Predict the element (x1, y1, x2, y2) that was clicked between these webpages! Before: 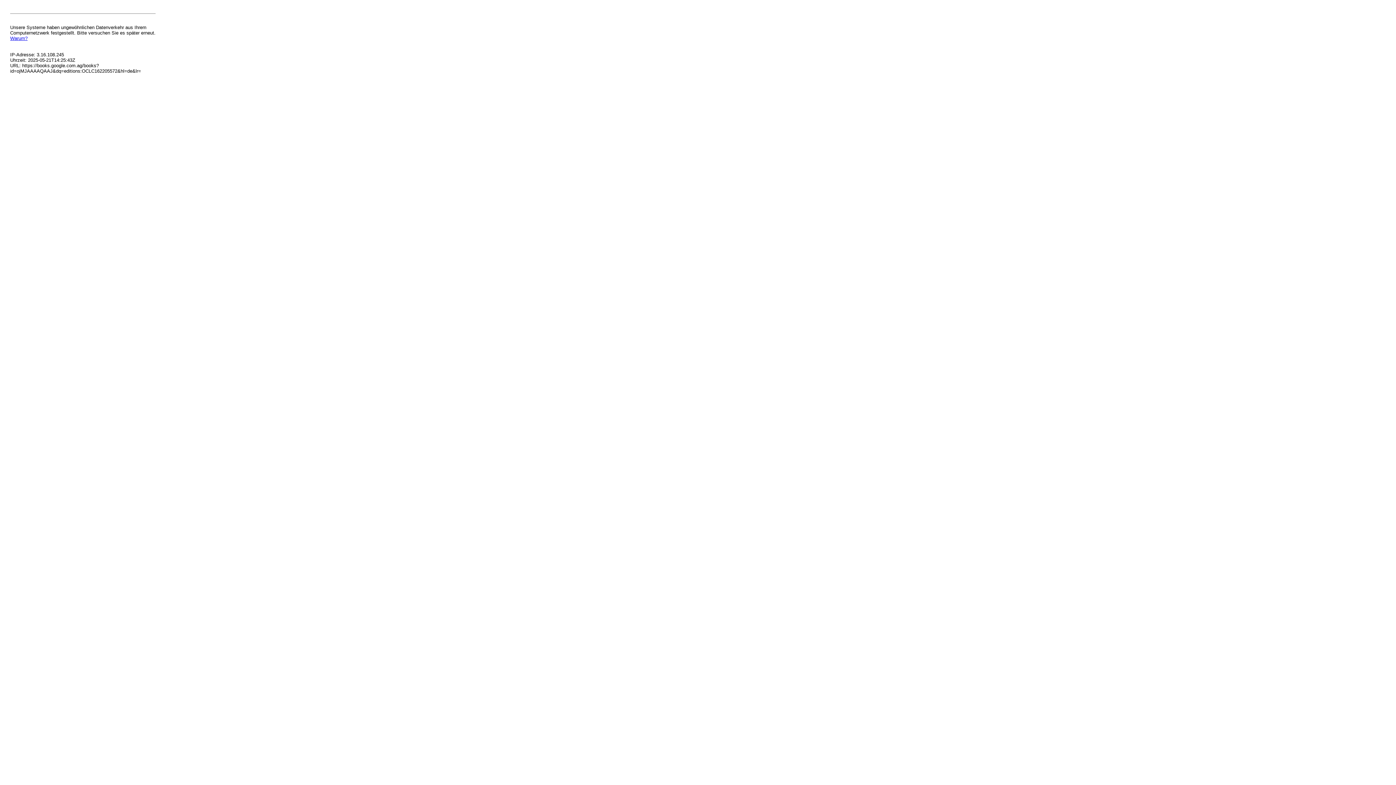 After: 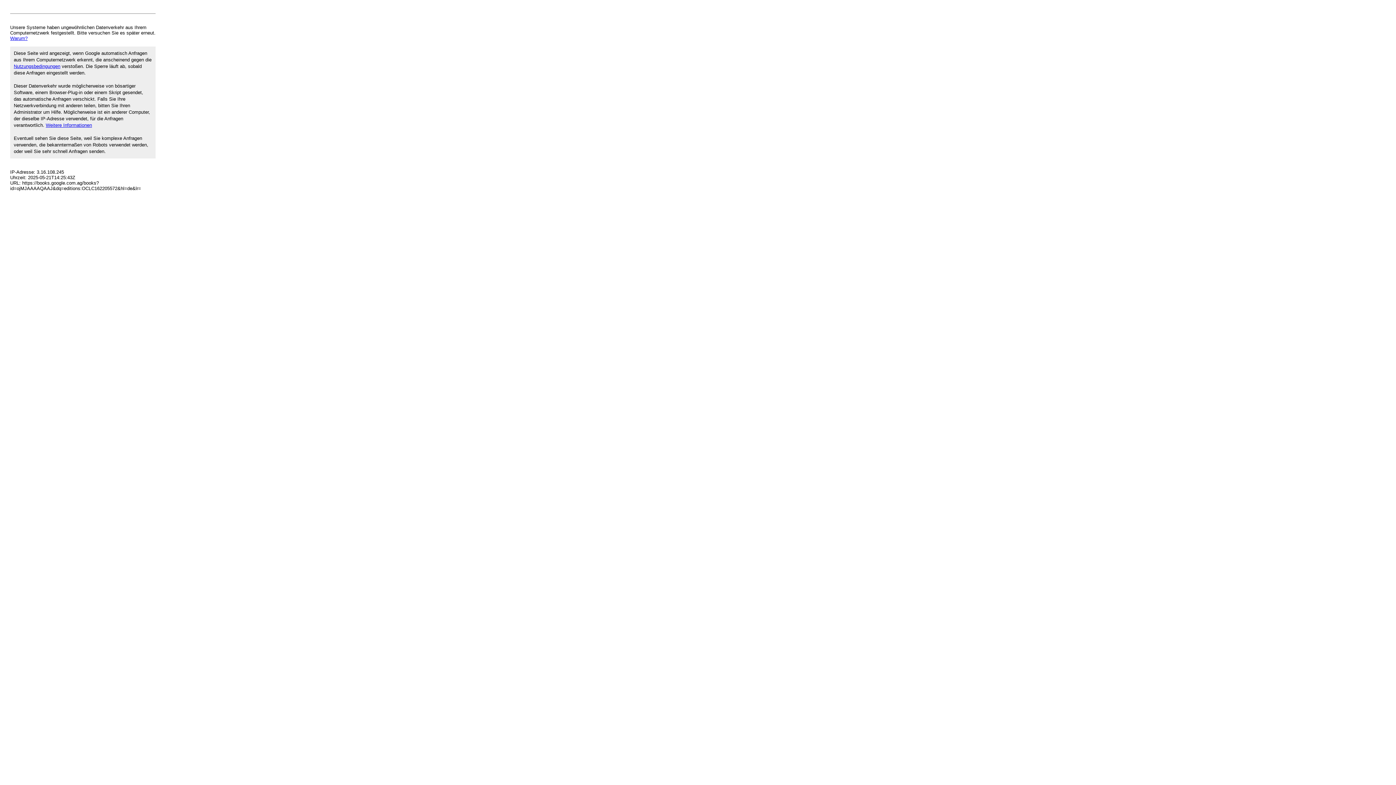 Action: bbox: (10, 35, 27, 41) label: Warum?